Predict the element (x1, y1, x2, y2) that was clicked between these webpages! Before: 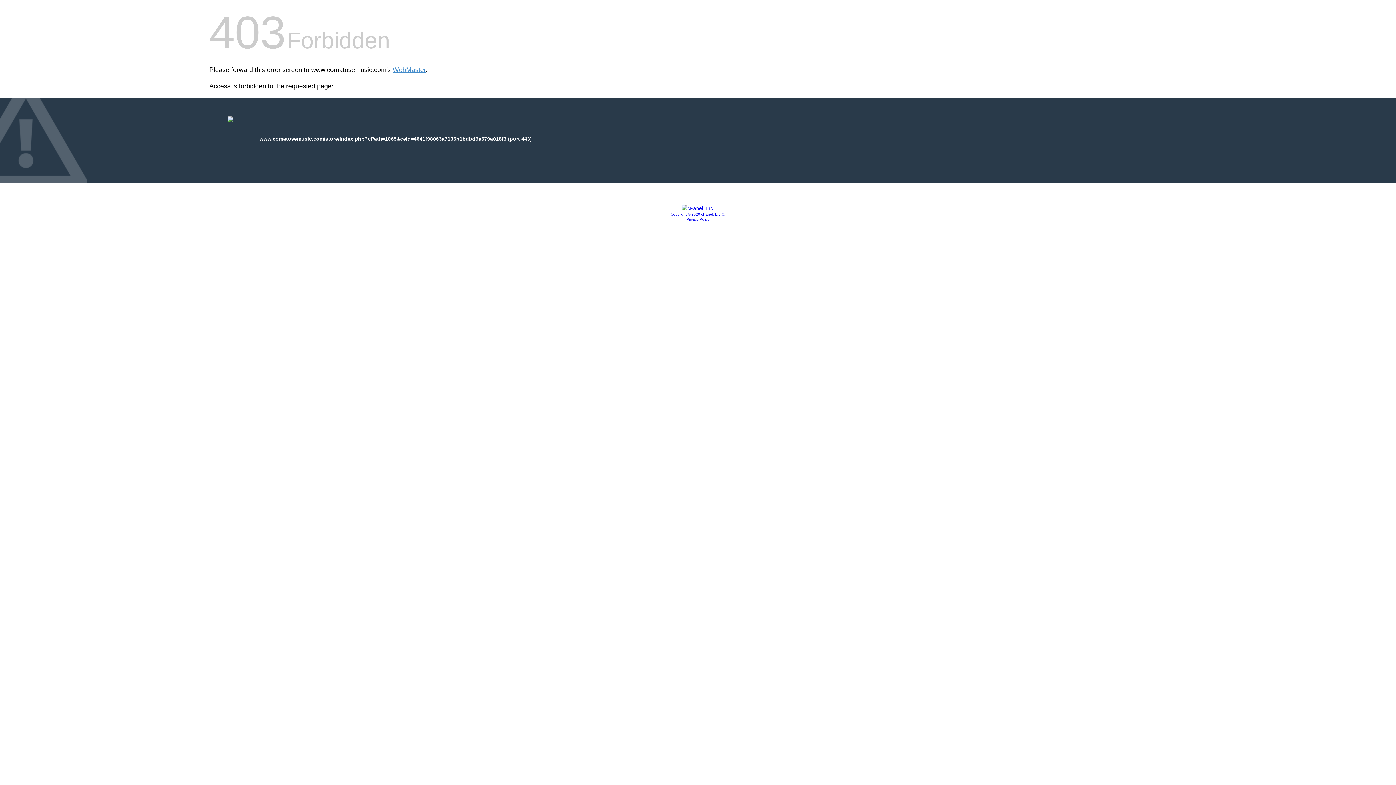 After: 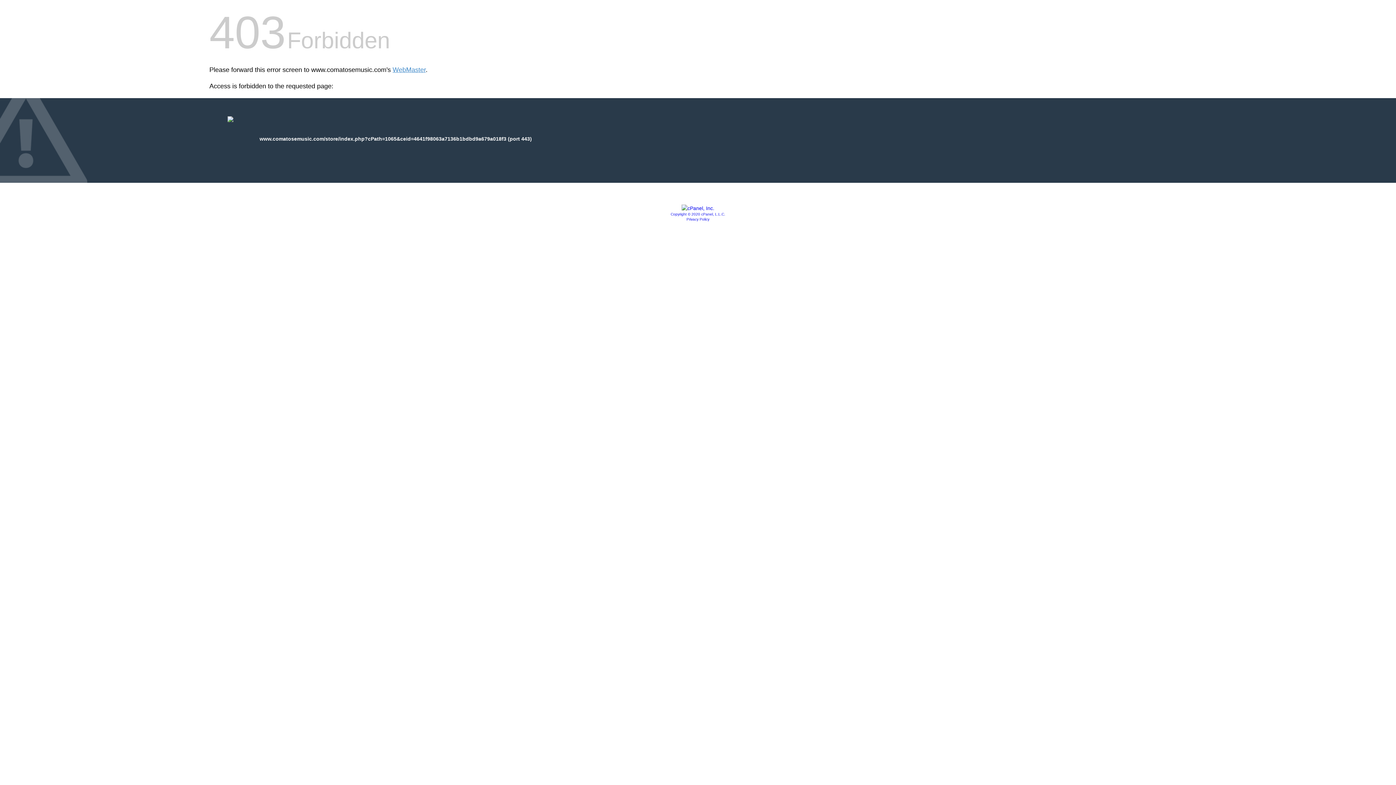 Action: label: Privacy Policy bbox: (686, 217, 709, 221)